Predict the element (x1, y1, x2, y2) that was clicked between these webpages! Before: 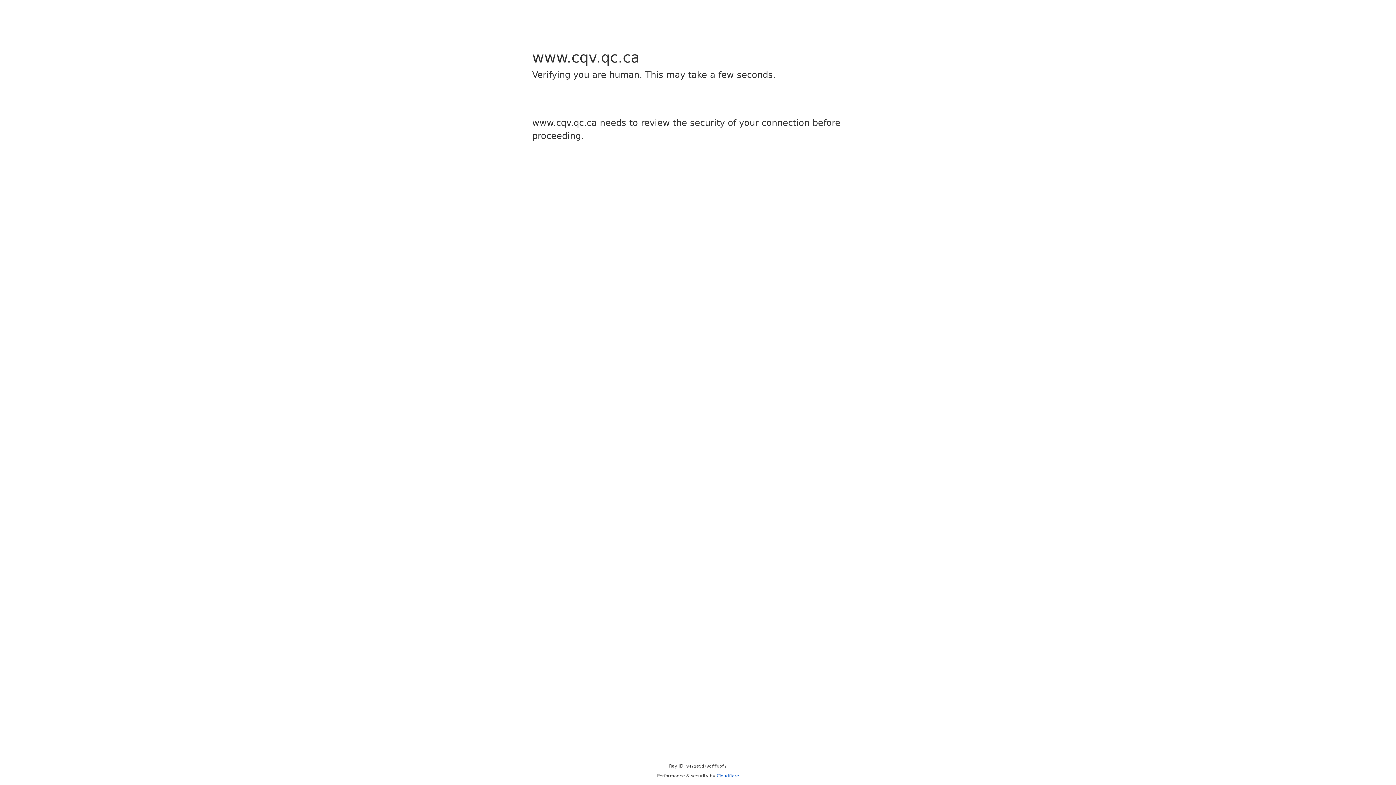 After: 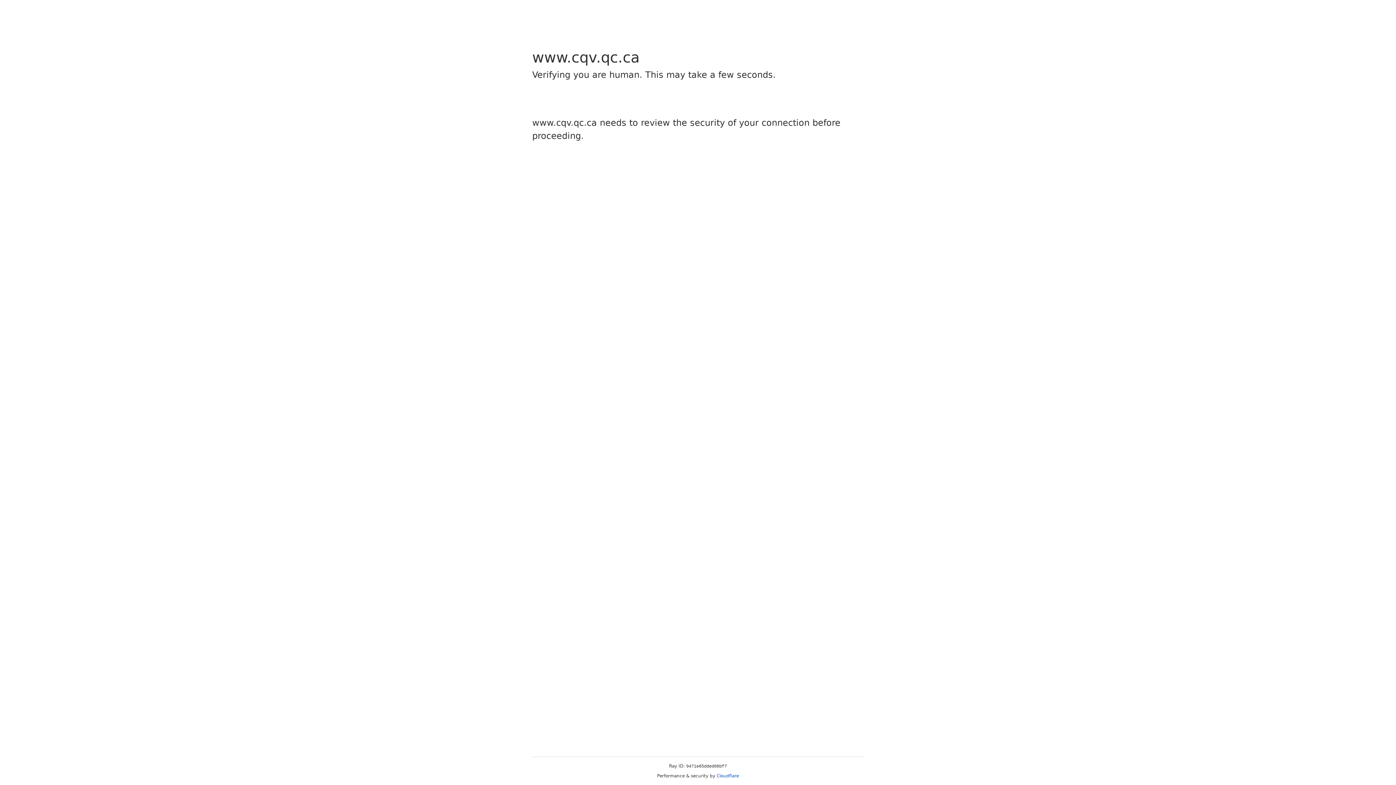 Action: label: Cloudflare bbox: (716, 773, 739, 778)